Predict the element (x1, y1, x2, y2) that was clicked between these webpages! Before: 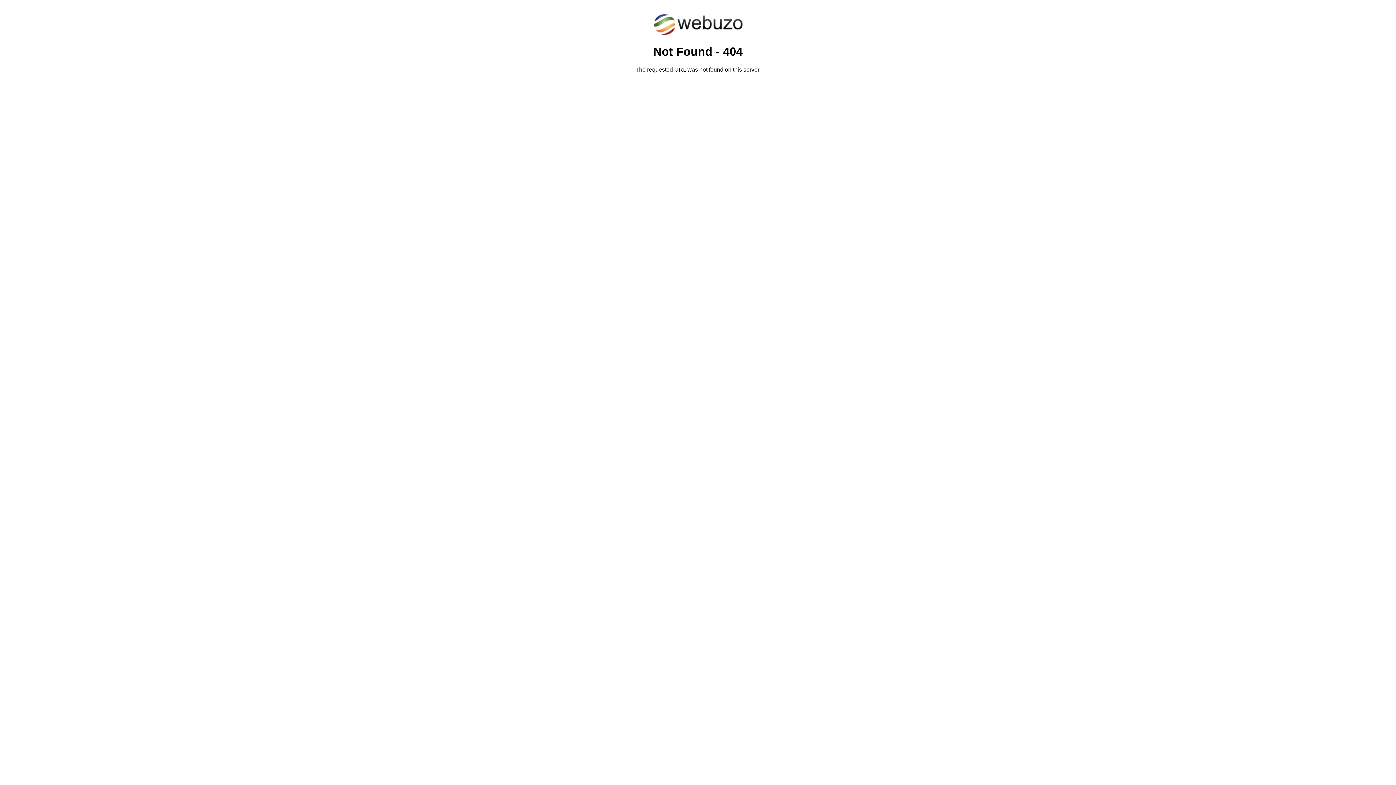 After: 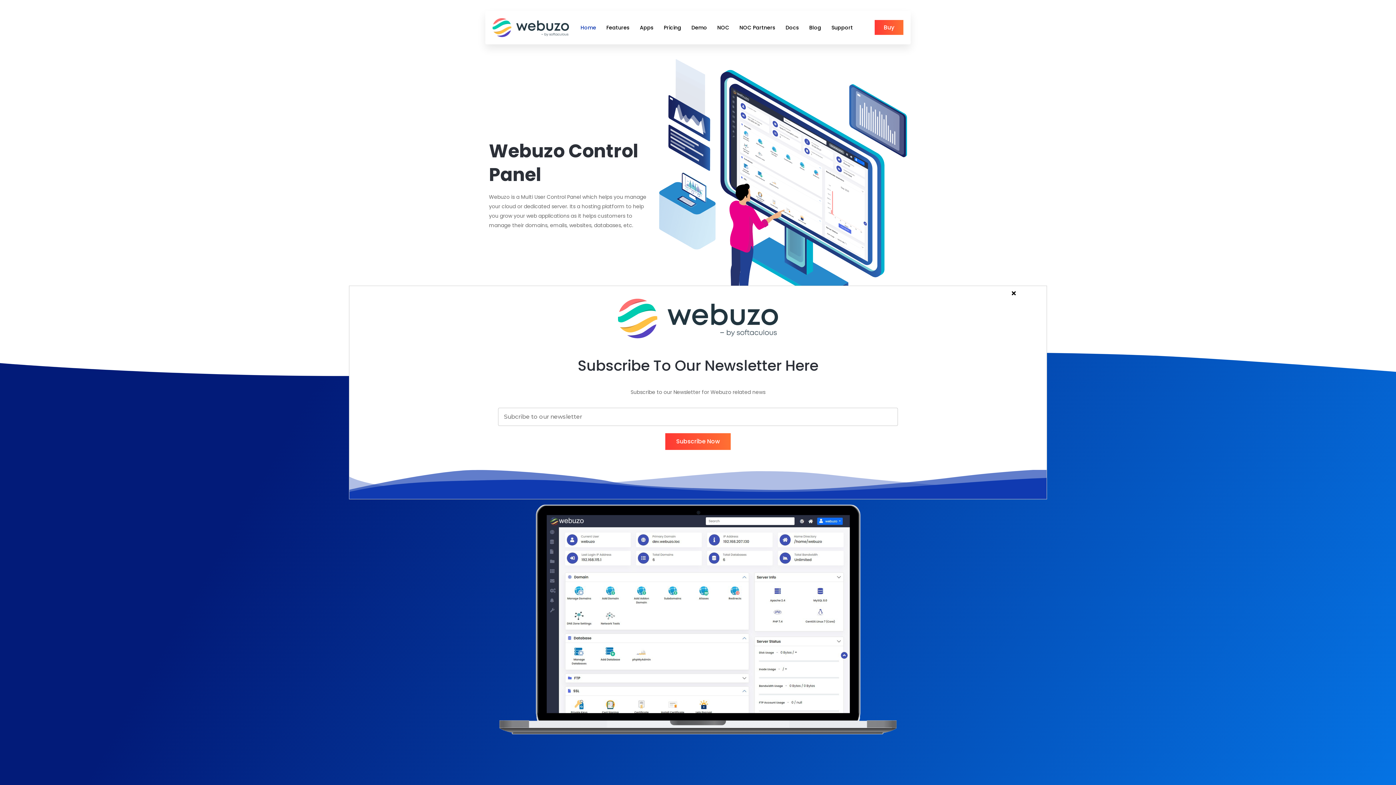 Action: bbox: (652, 30, 743, 37)